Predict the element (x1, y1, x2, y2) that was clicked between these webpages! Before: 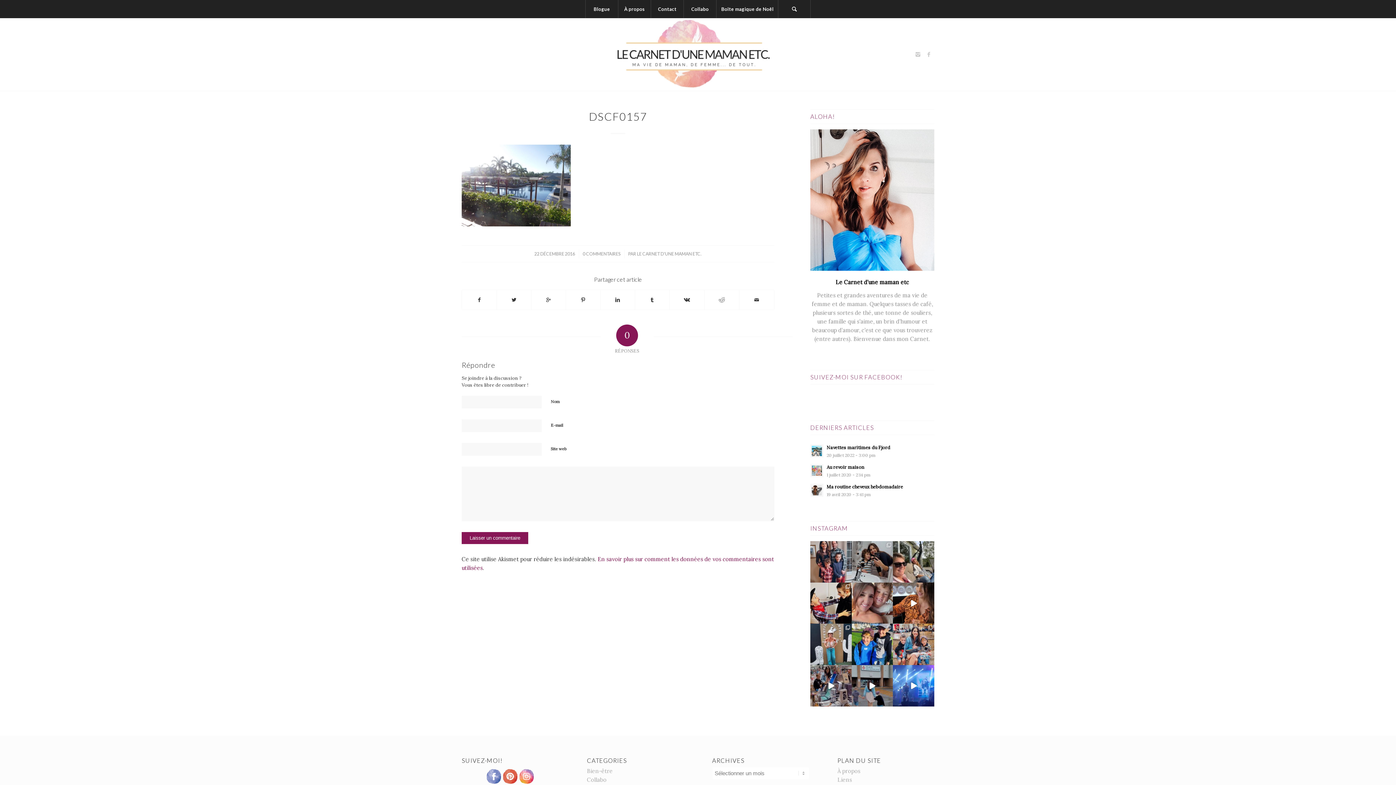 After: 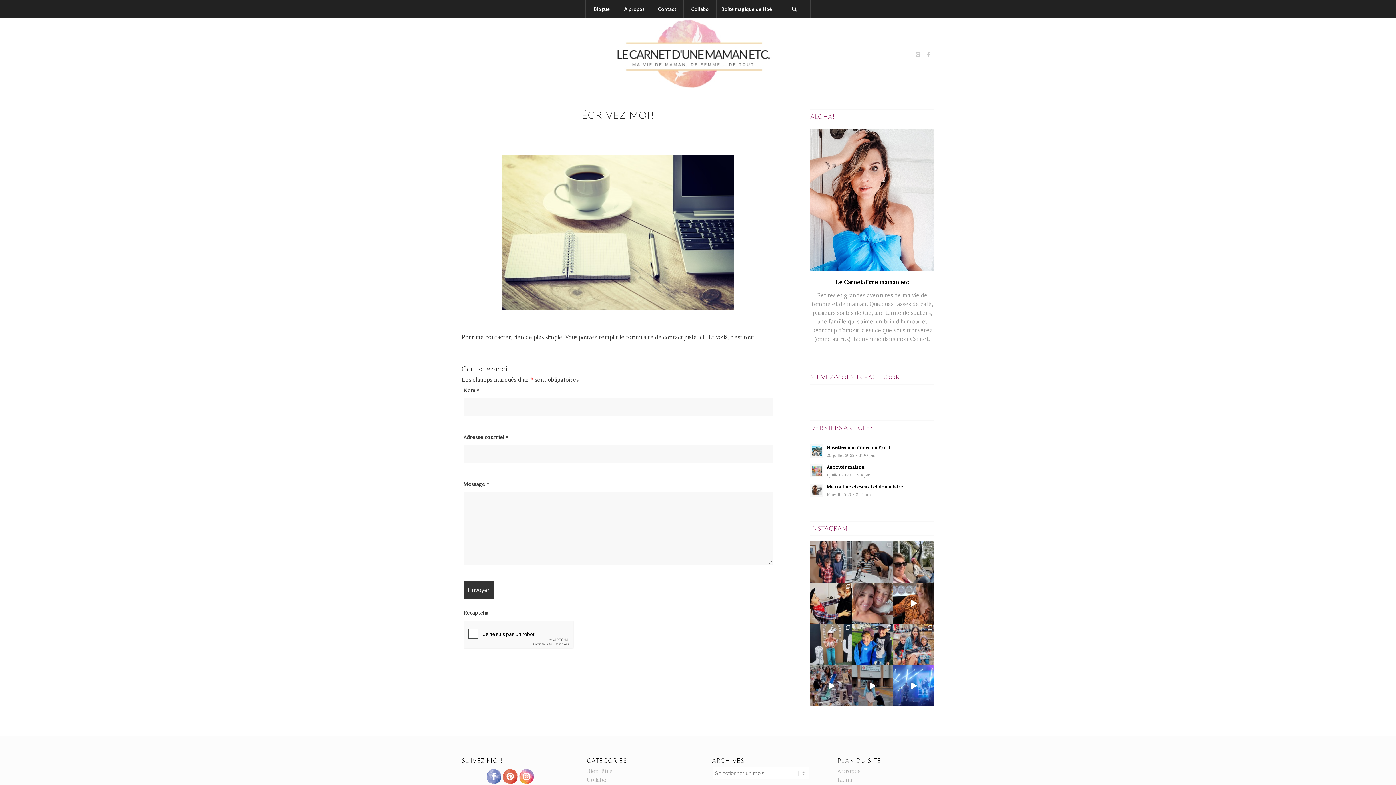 Action: bbox: (650, 0, 683, 18) label: Contact